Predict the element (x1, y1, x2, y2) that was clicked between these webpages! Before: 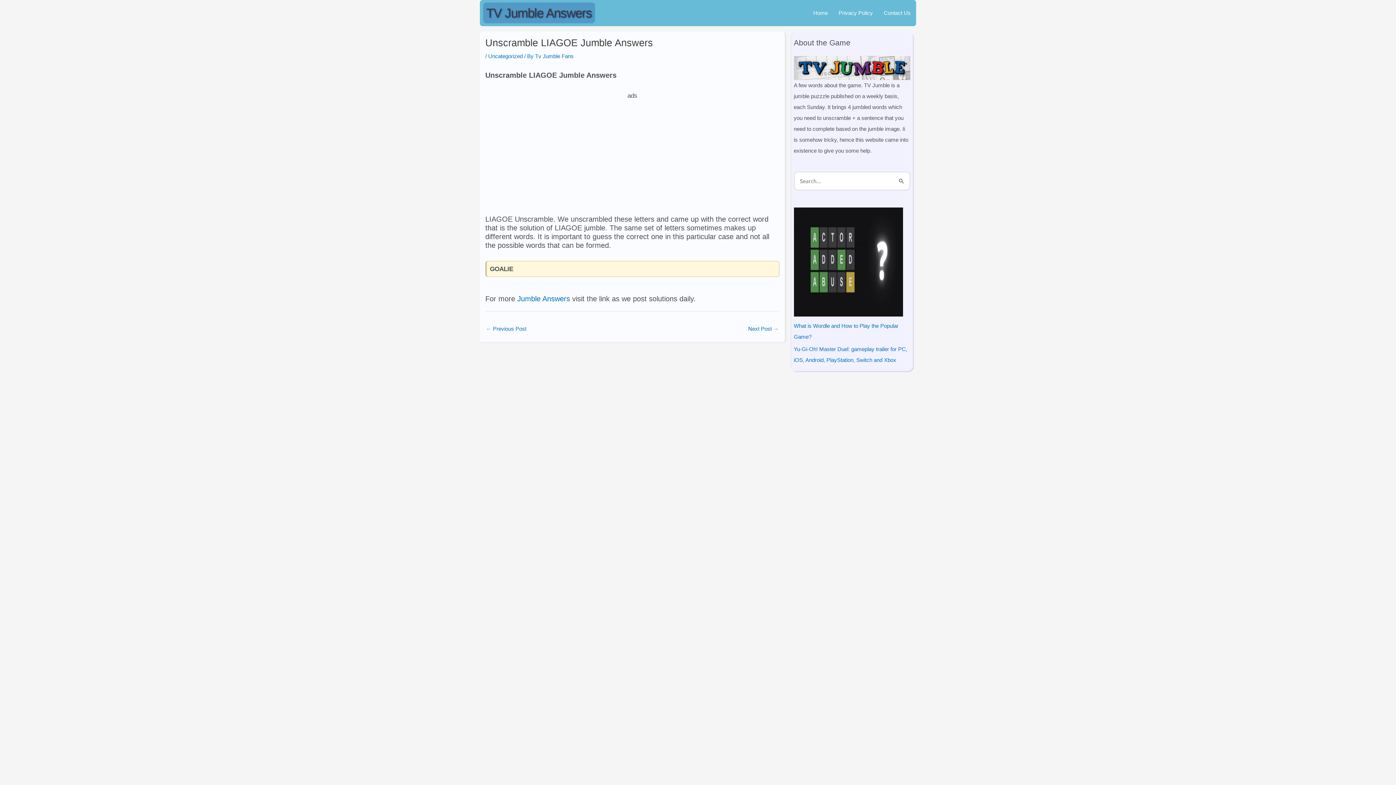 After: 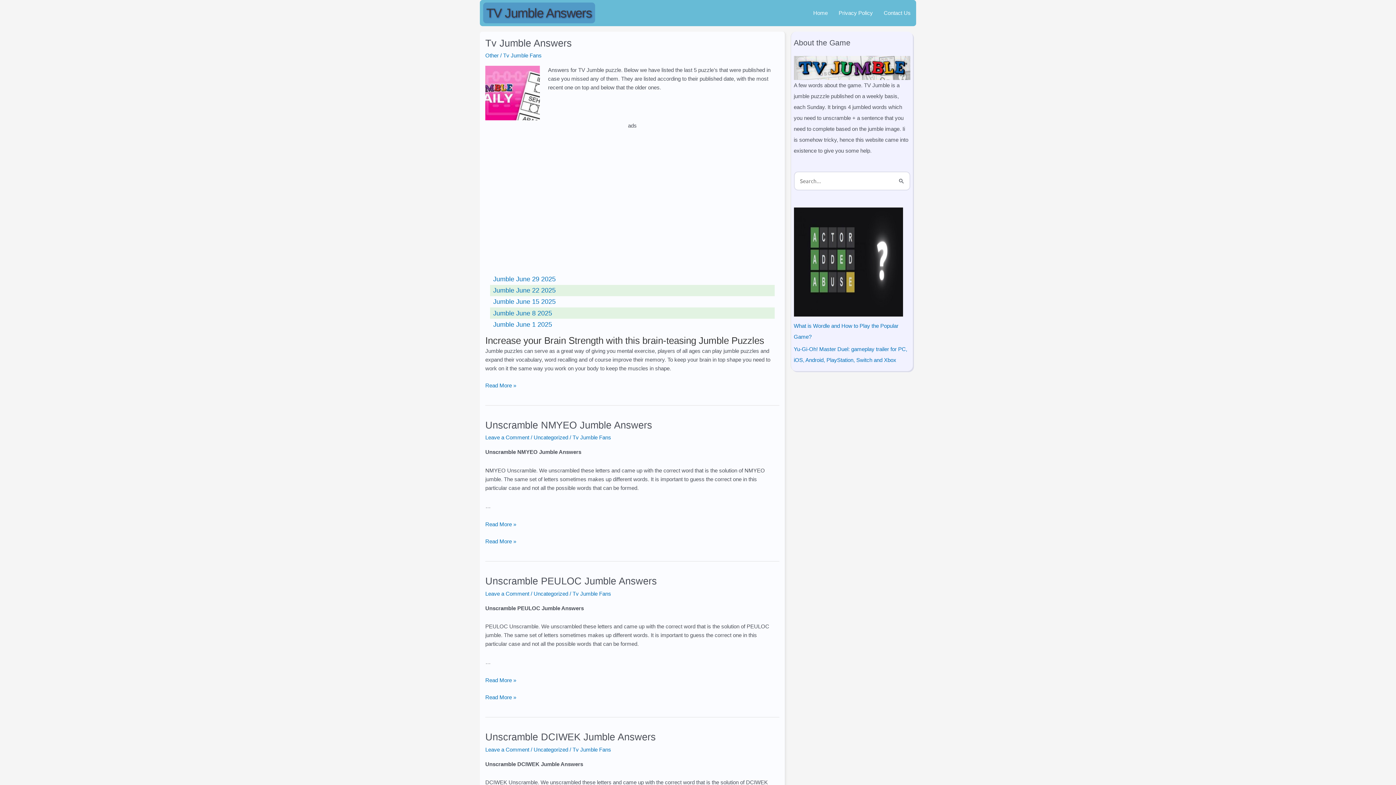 Action: bbox: (808, 0, 833, 26) label: Home